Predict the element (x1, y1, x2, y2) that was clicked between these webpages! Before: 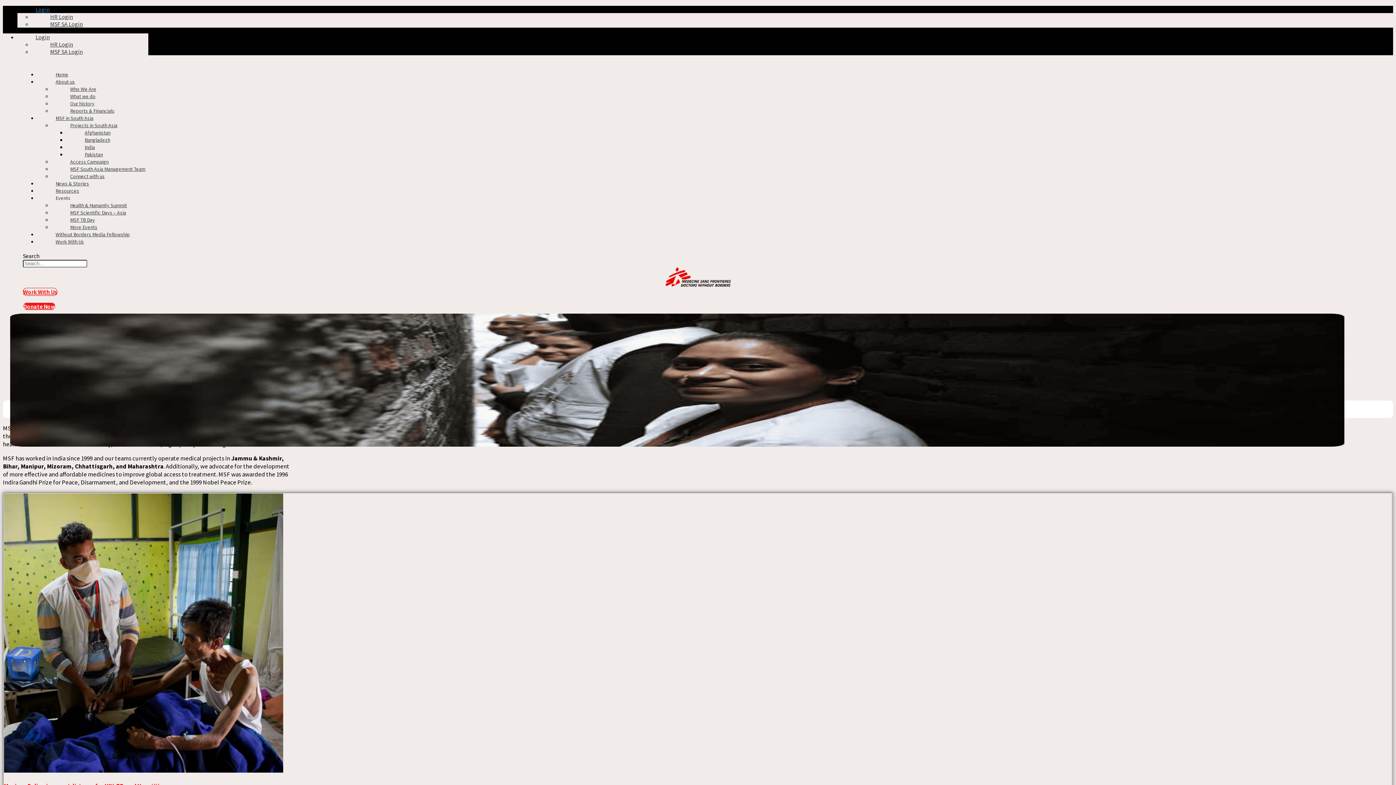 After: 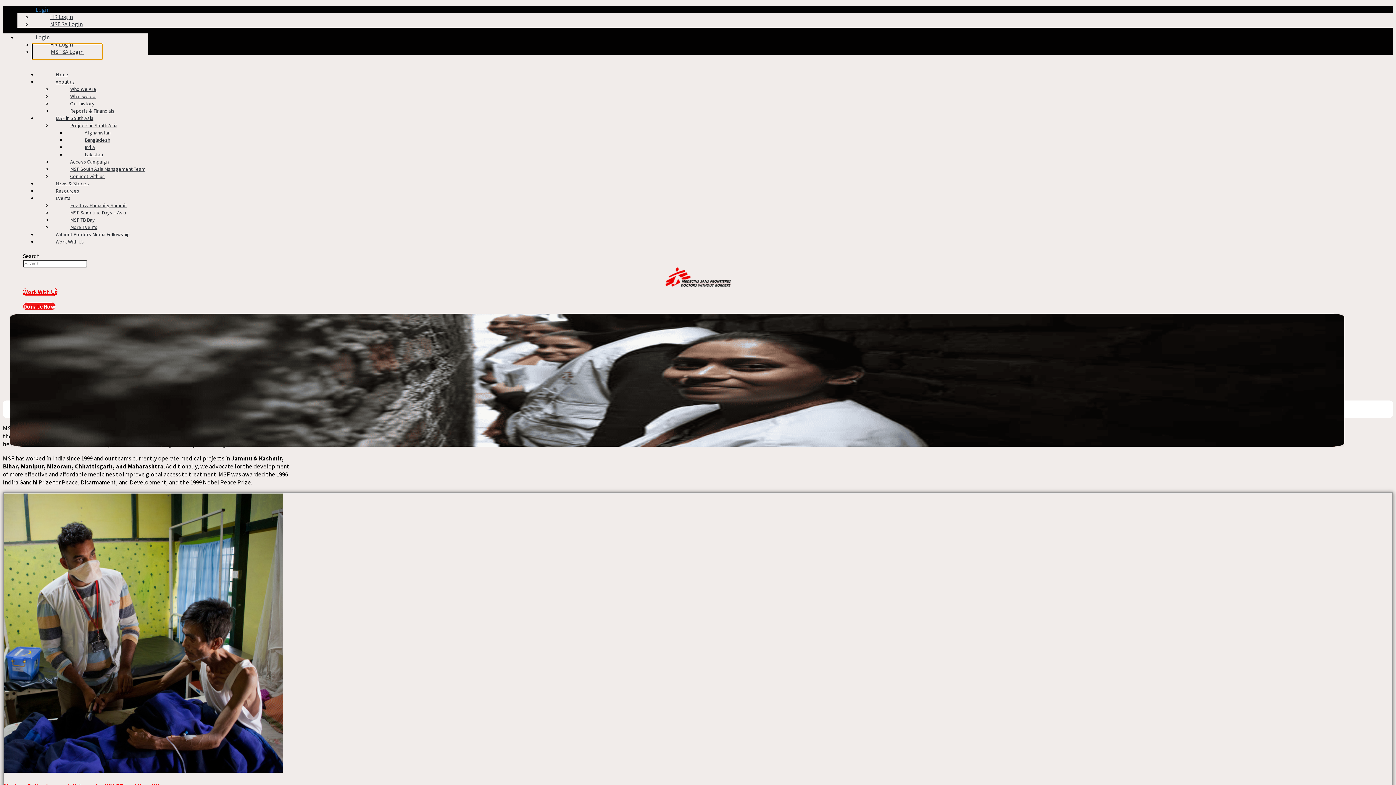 Action: label: MSF SA Login bbox: (32, 44, 101, 58)